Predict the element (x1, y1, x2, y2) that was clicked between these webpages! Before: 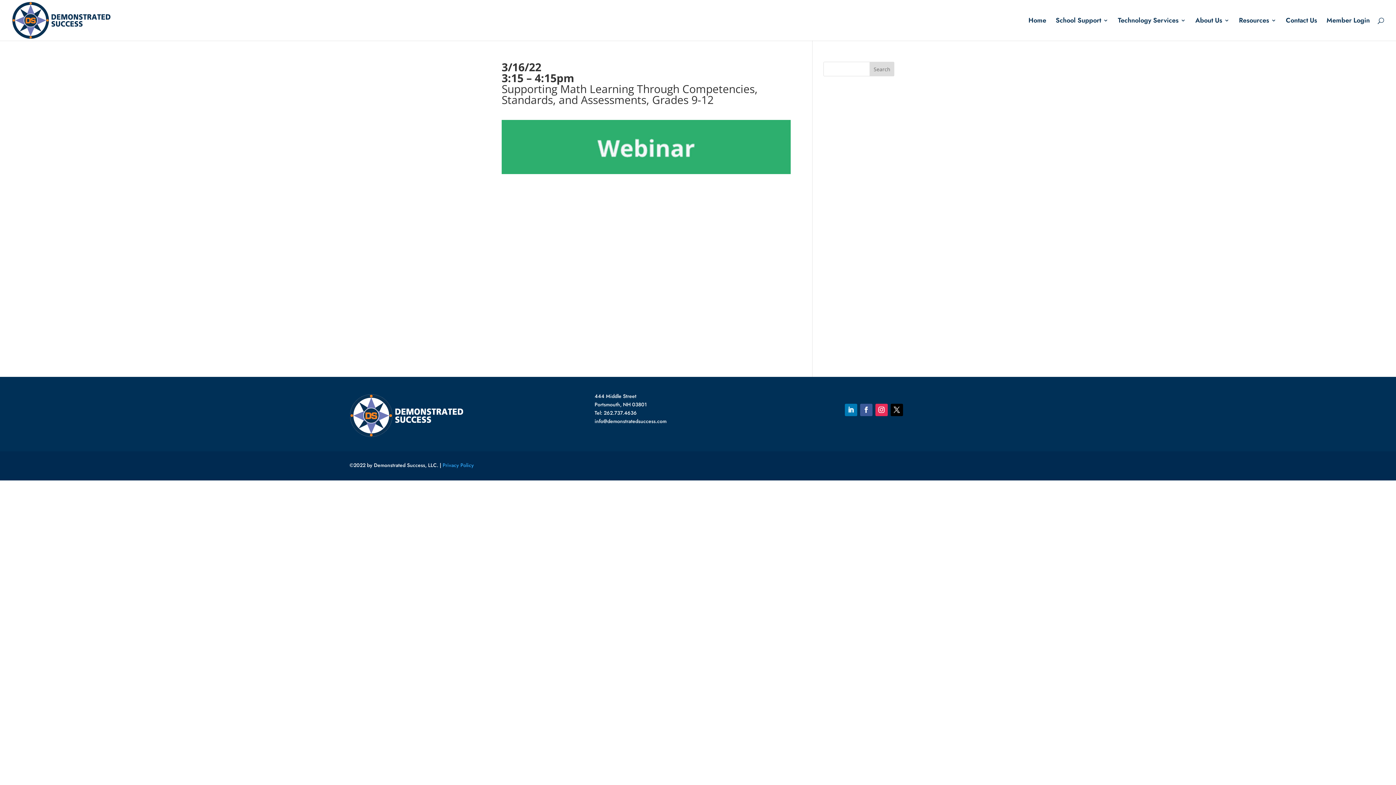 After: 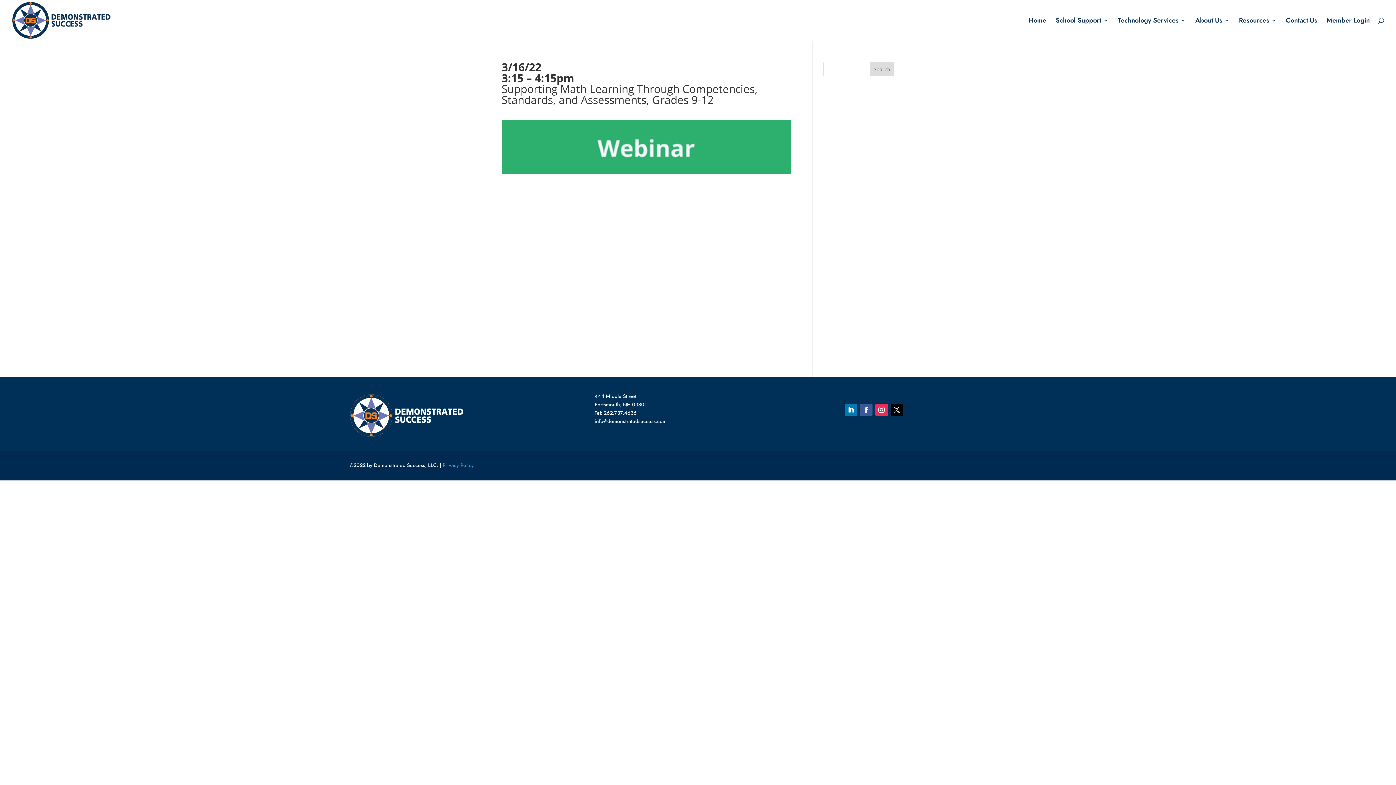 Action: bbox: (442, 461, 474, 469) label: Privacy Policy